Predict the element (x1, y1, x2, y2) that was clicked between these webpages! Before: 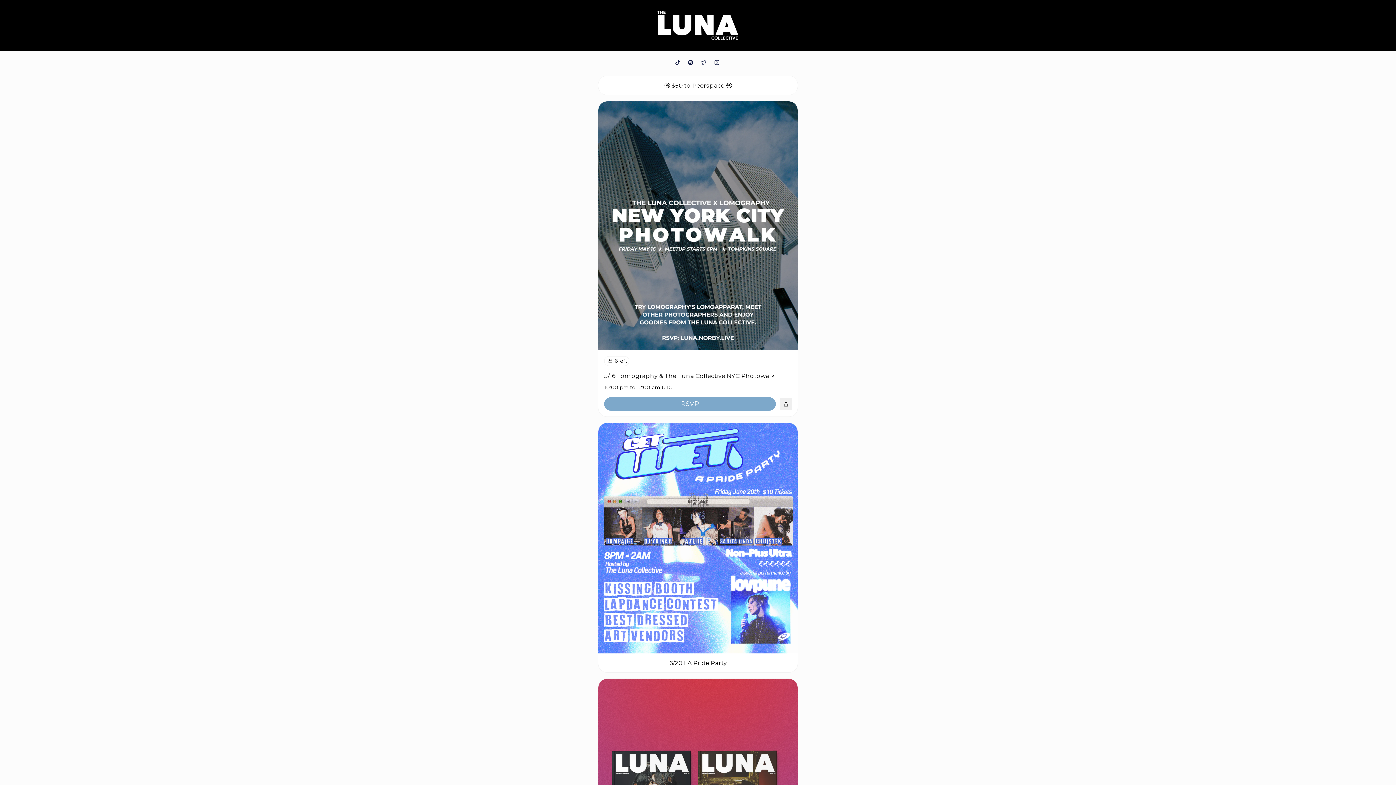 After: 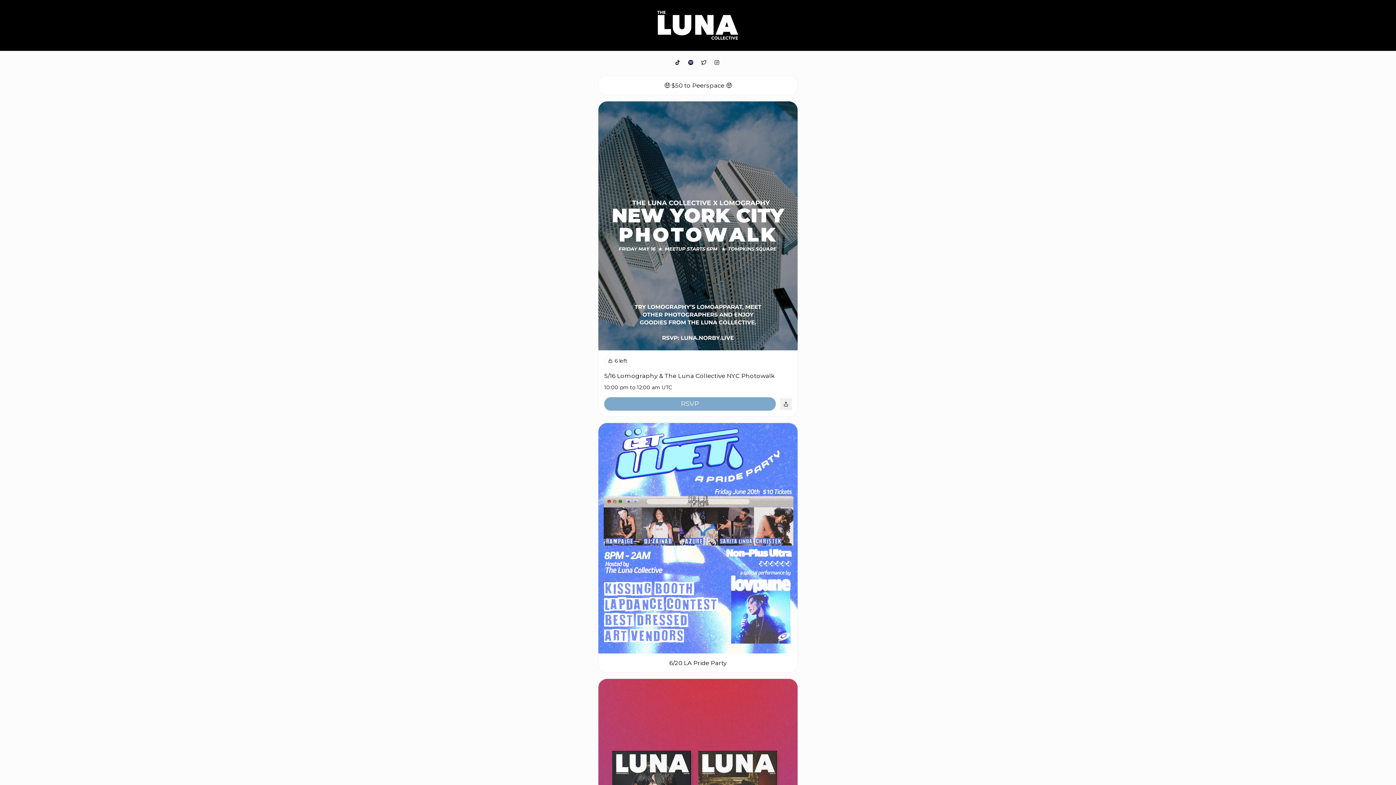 Action: bbox: (698, 56, 709, 68) label: Twitter